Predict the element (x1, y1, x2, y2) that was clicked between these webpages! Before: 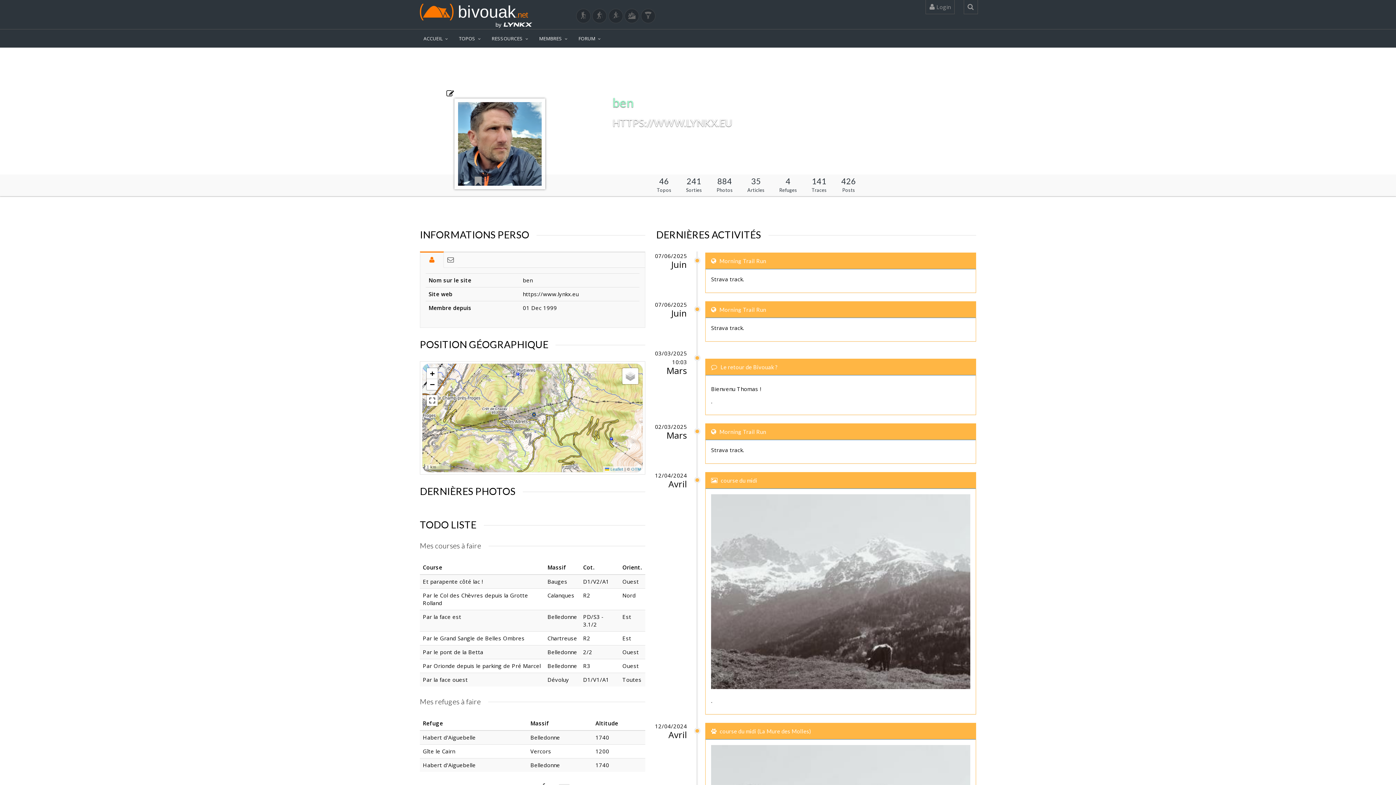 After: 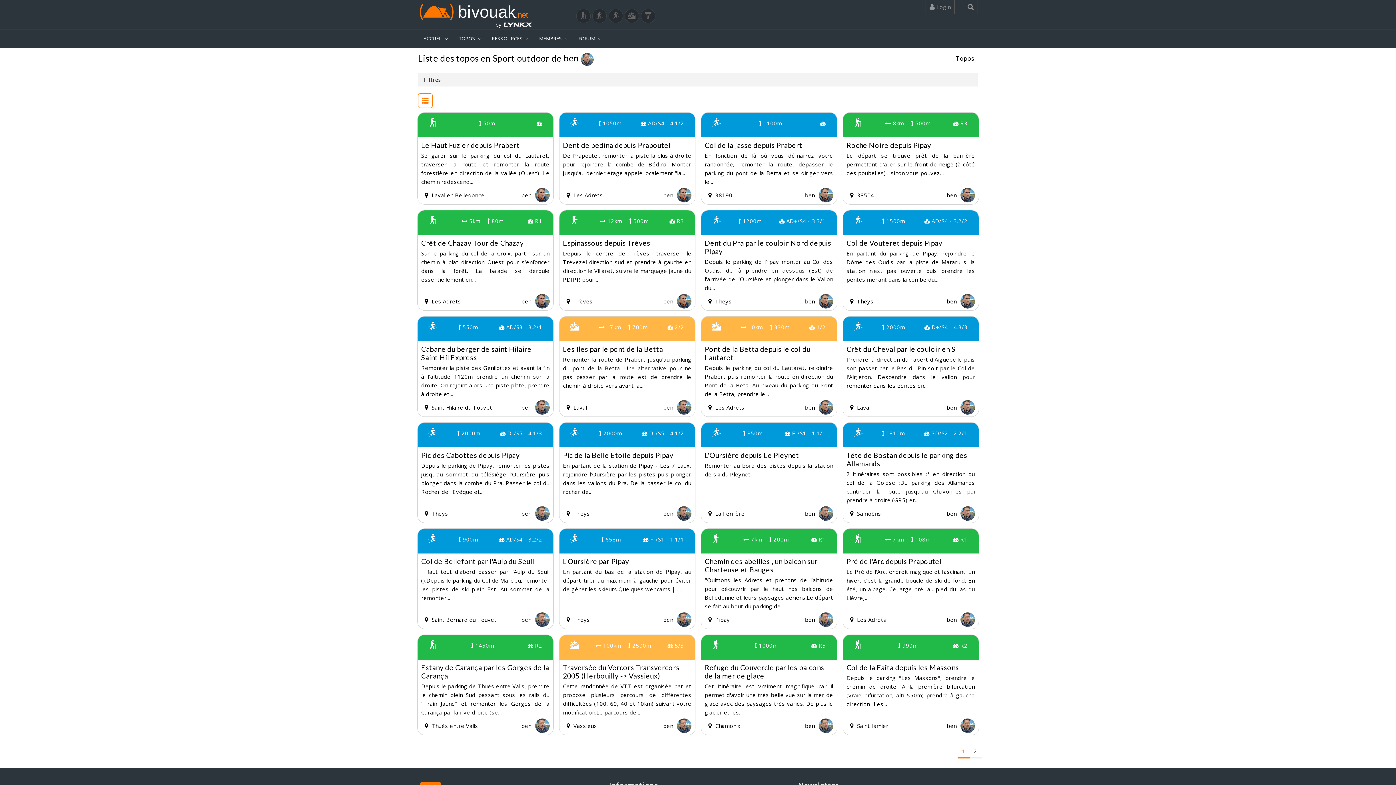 Action: bbox: (656, 174, 686, 195) label: 46
Topos